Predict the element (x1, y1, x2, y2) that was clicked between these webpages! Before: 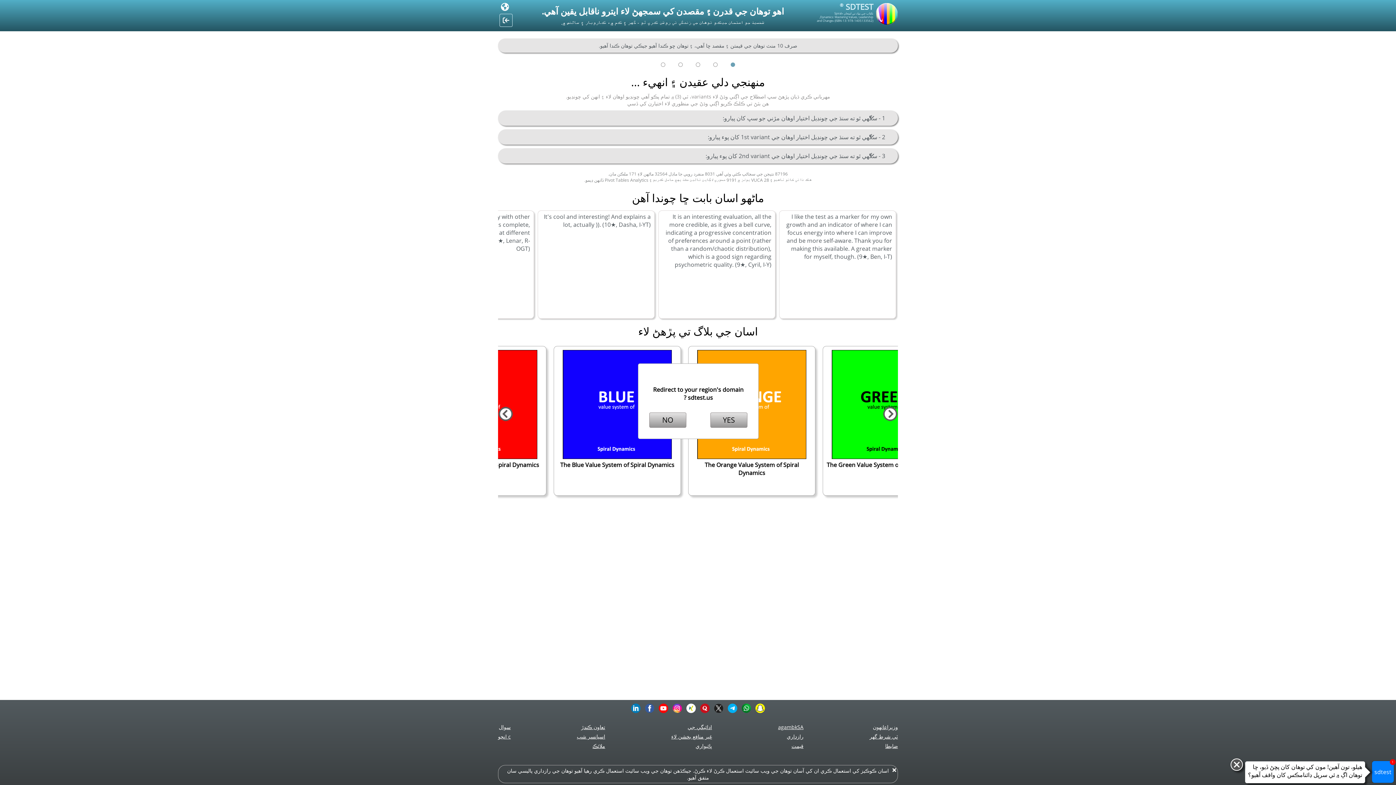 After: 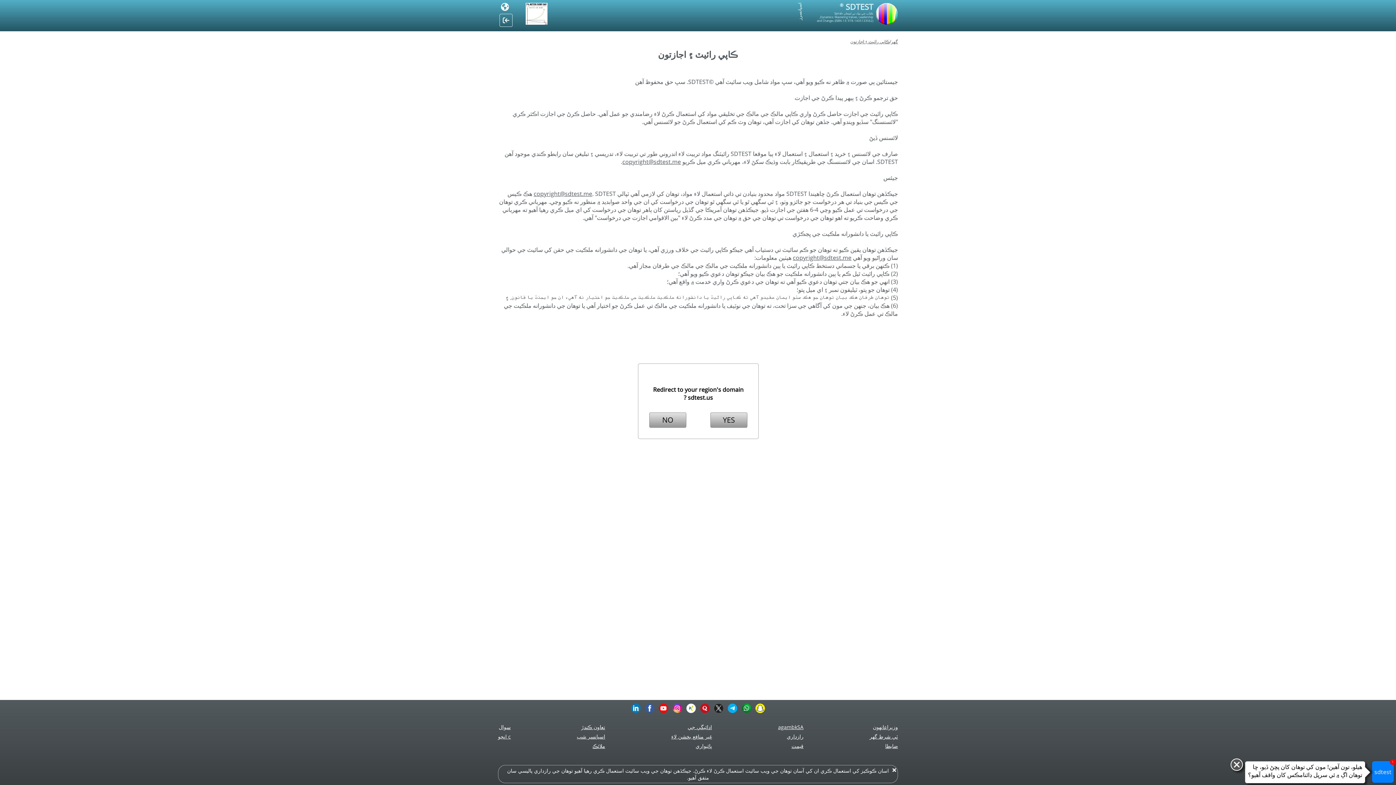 Action: label: agambkSA bbox: (778, 724, 803, 730)